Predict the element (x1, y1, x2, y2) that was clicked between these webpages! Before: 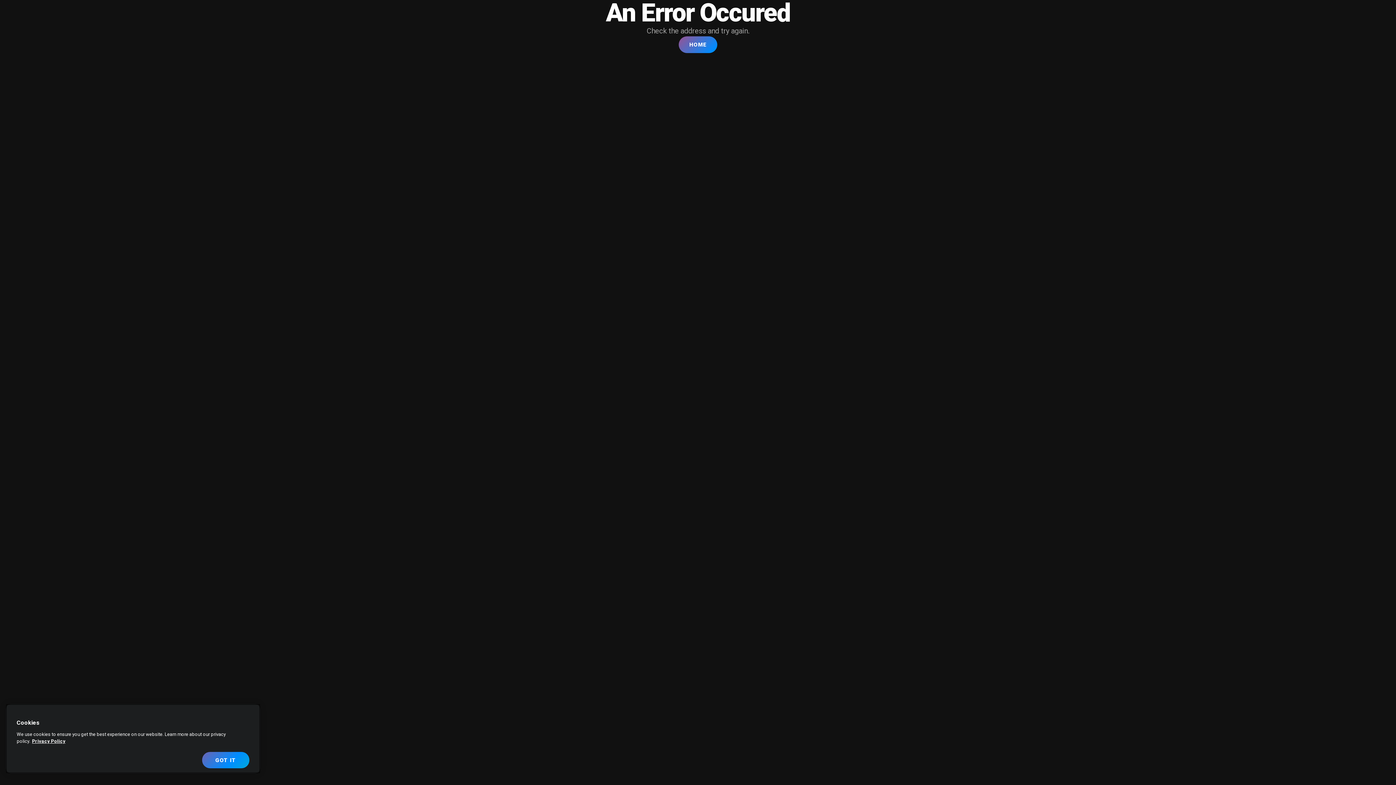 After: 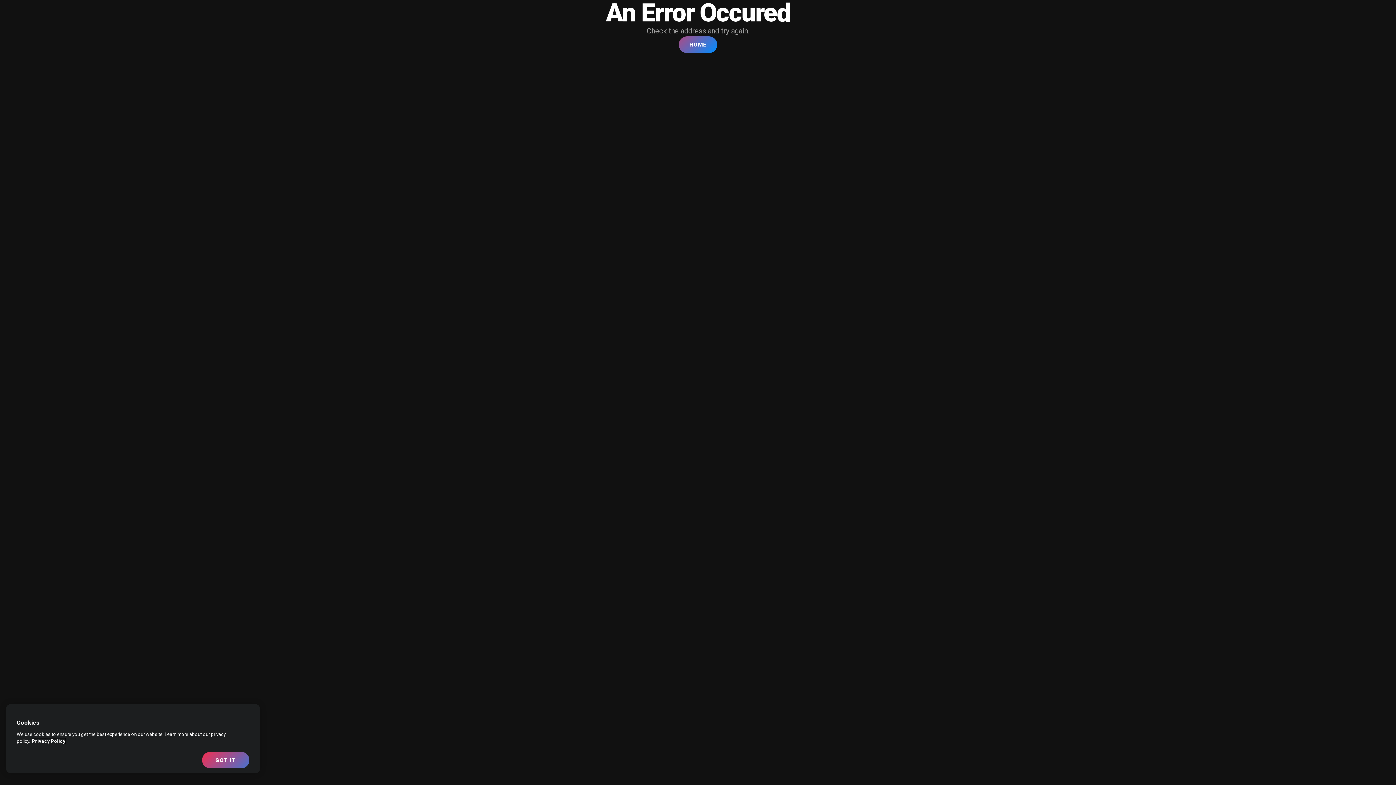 Action: label: More information about your privacy, opens in a new tab bbox: (32, 738, 65, 744)